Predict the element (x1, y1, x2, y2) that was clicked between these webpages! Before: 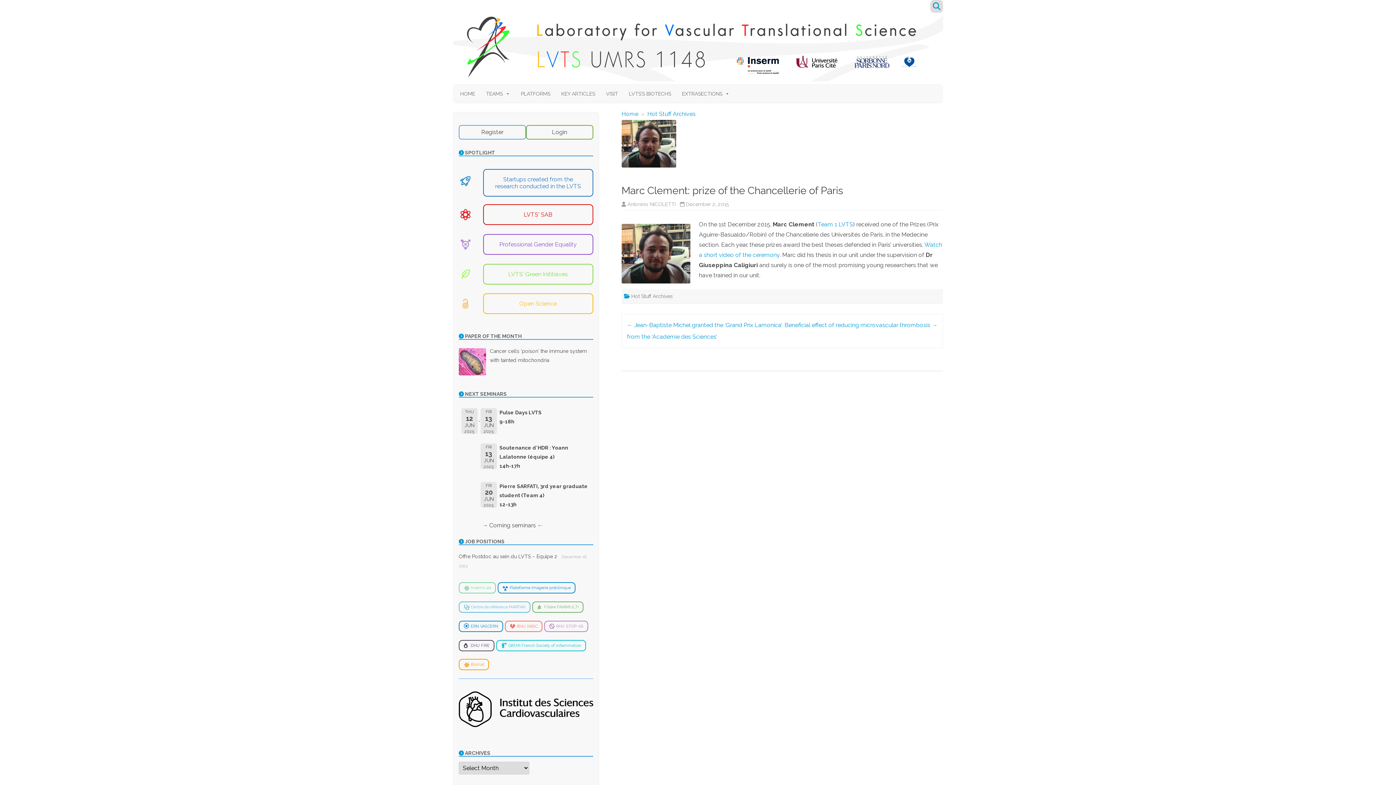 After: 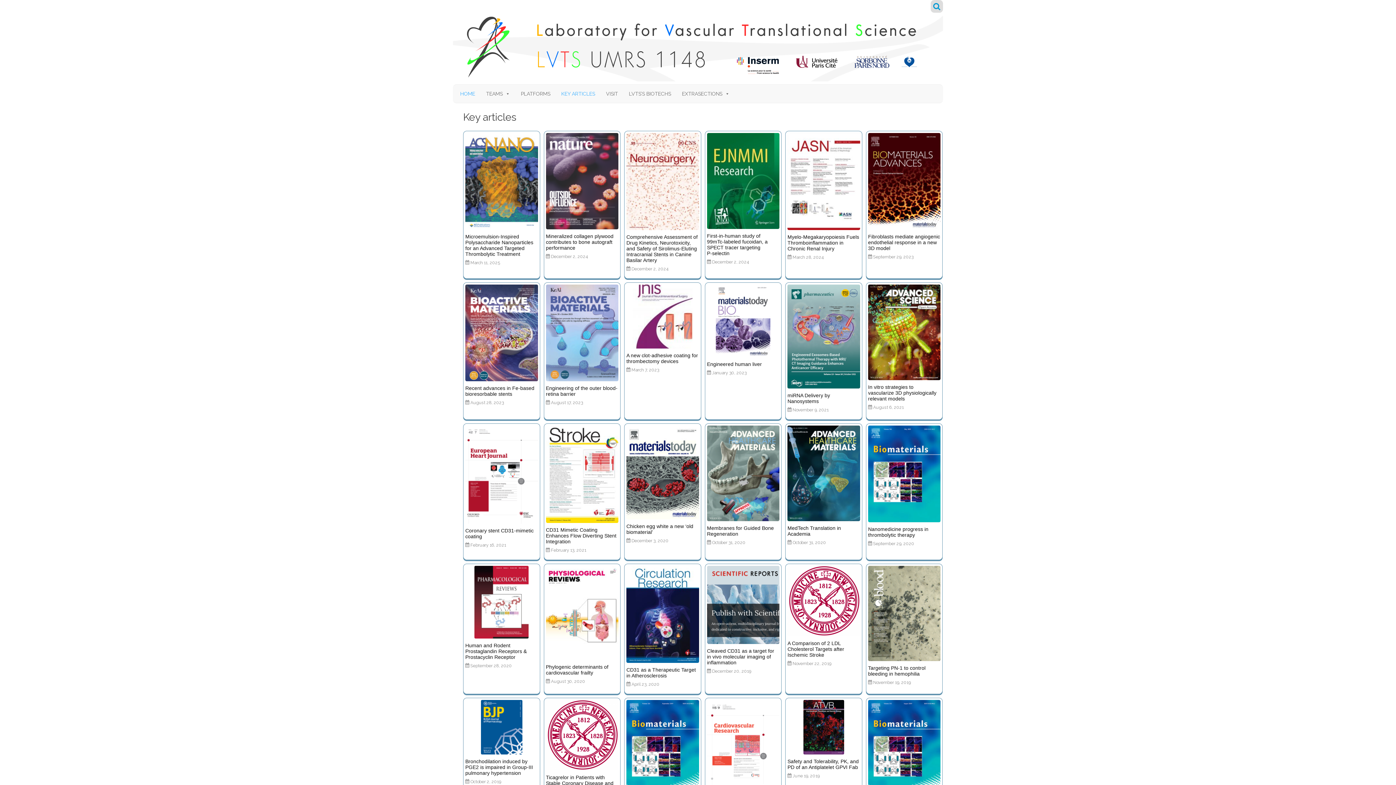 Action: bbox: (554, 84, 595, 102) label: KEY ARTICLES